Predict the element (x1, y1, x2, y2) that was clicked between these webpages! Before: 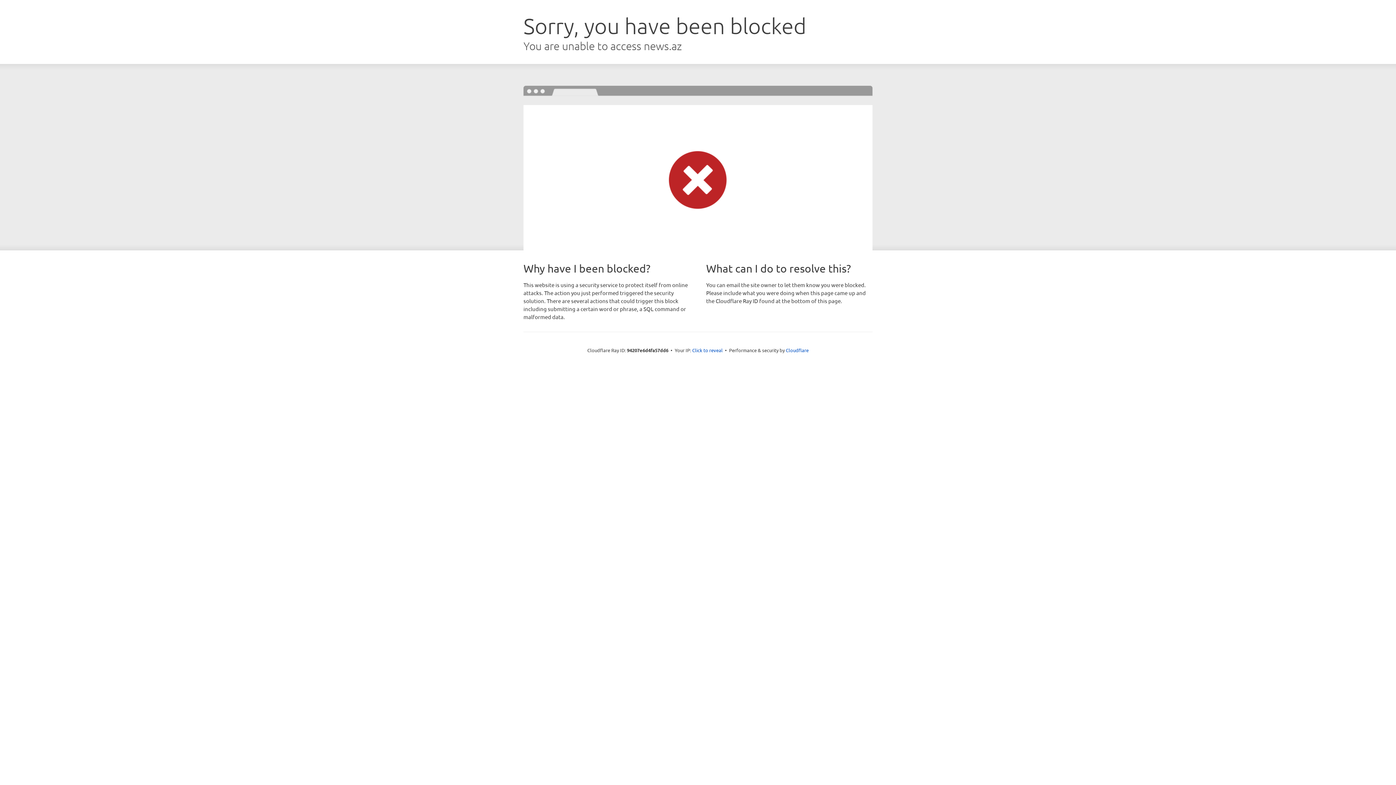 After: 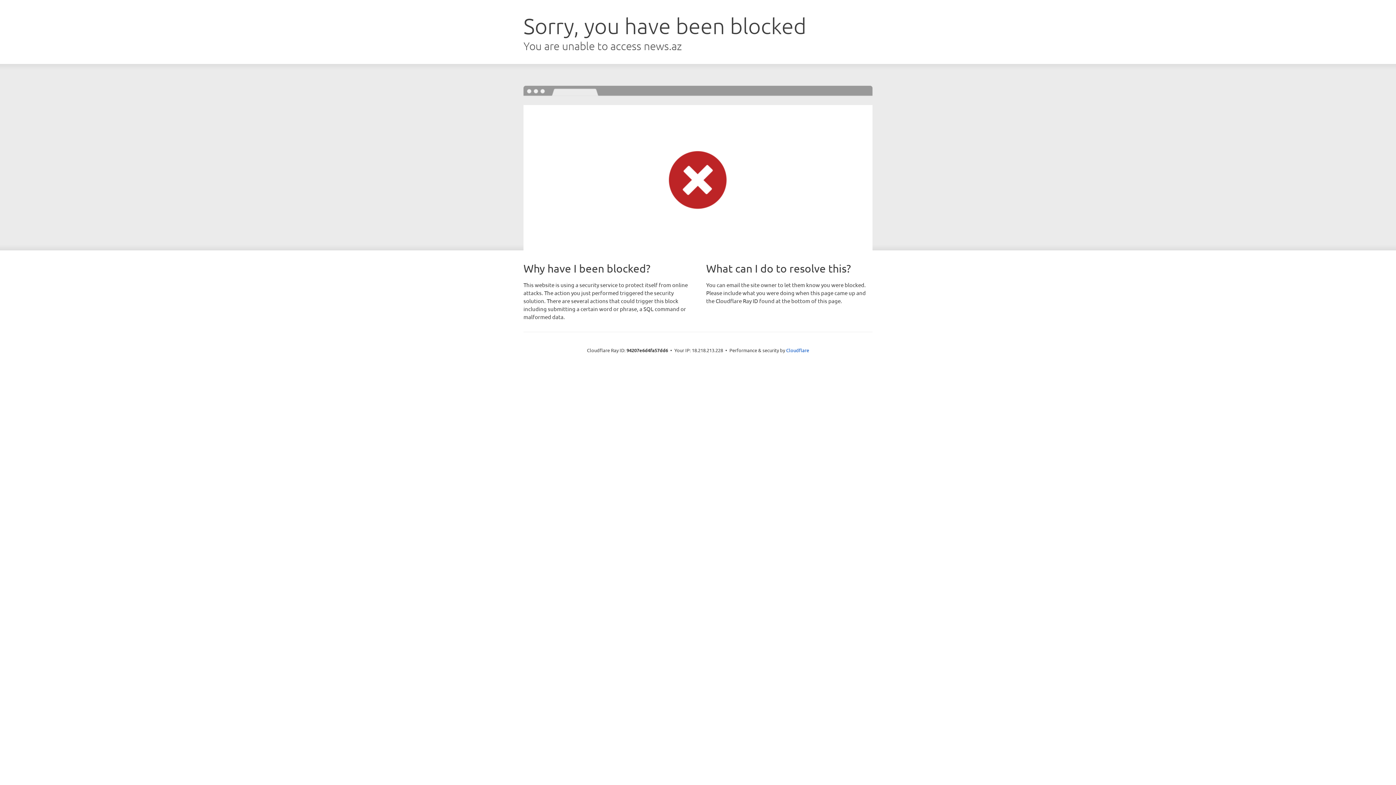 Action: label: Click to reveal bbox: (692, 346, 722, 353)